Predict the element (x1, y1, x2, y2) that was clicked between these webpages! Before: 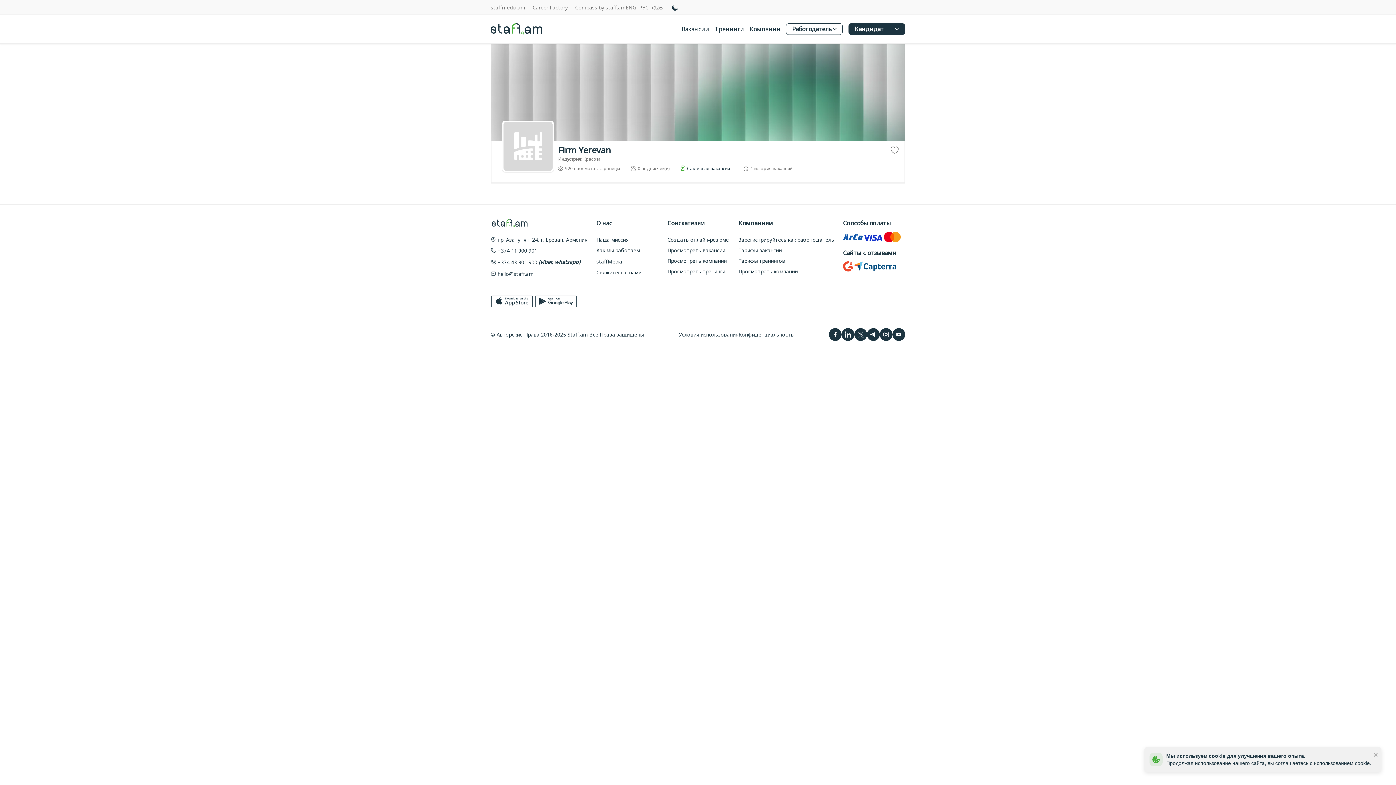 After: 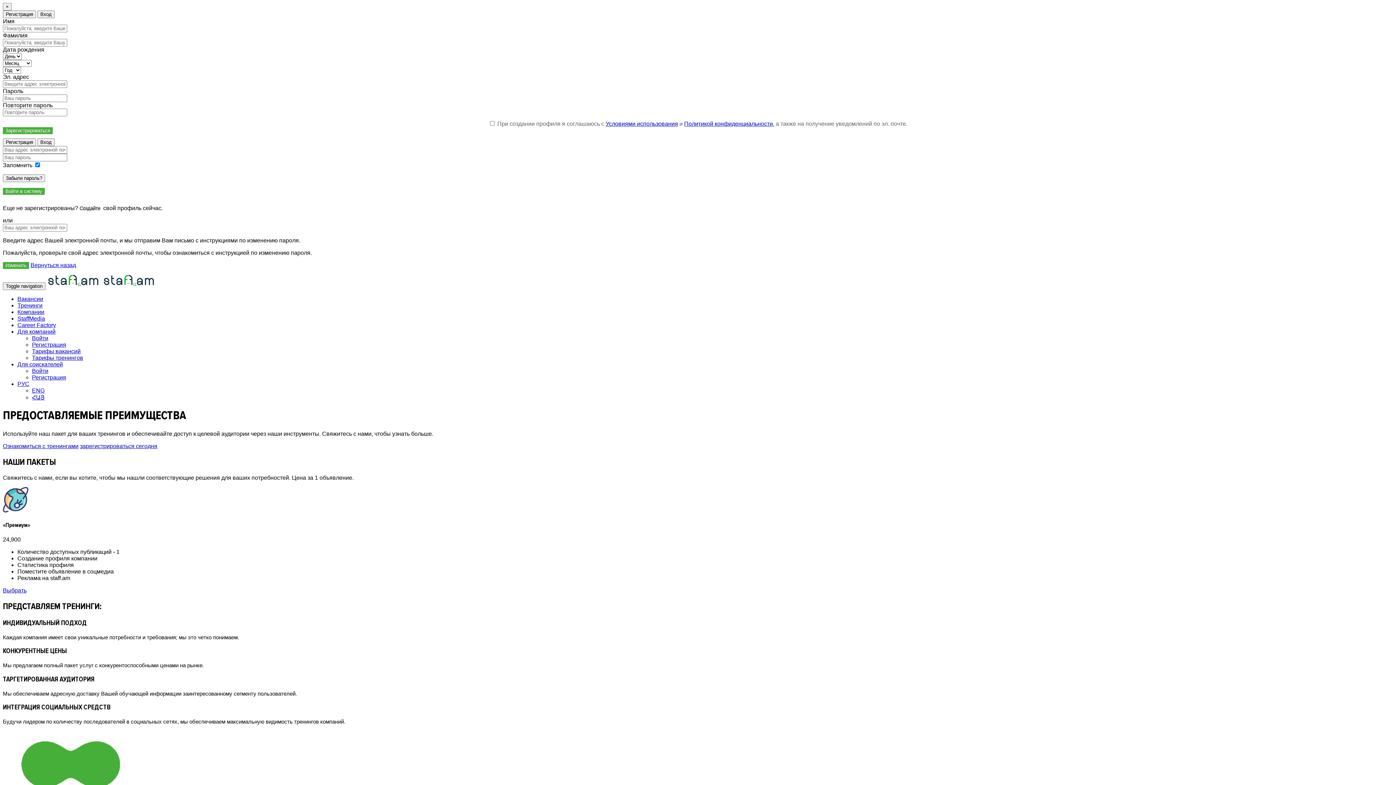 Action: label: Тарифы тренингов bbox: (738, 256, 785, 264)